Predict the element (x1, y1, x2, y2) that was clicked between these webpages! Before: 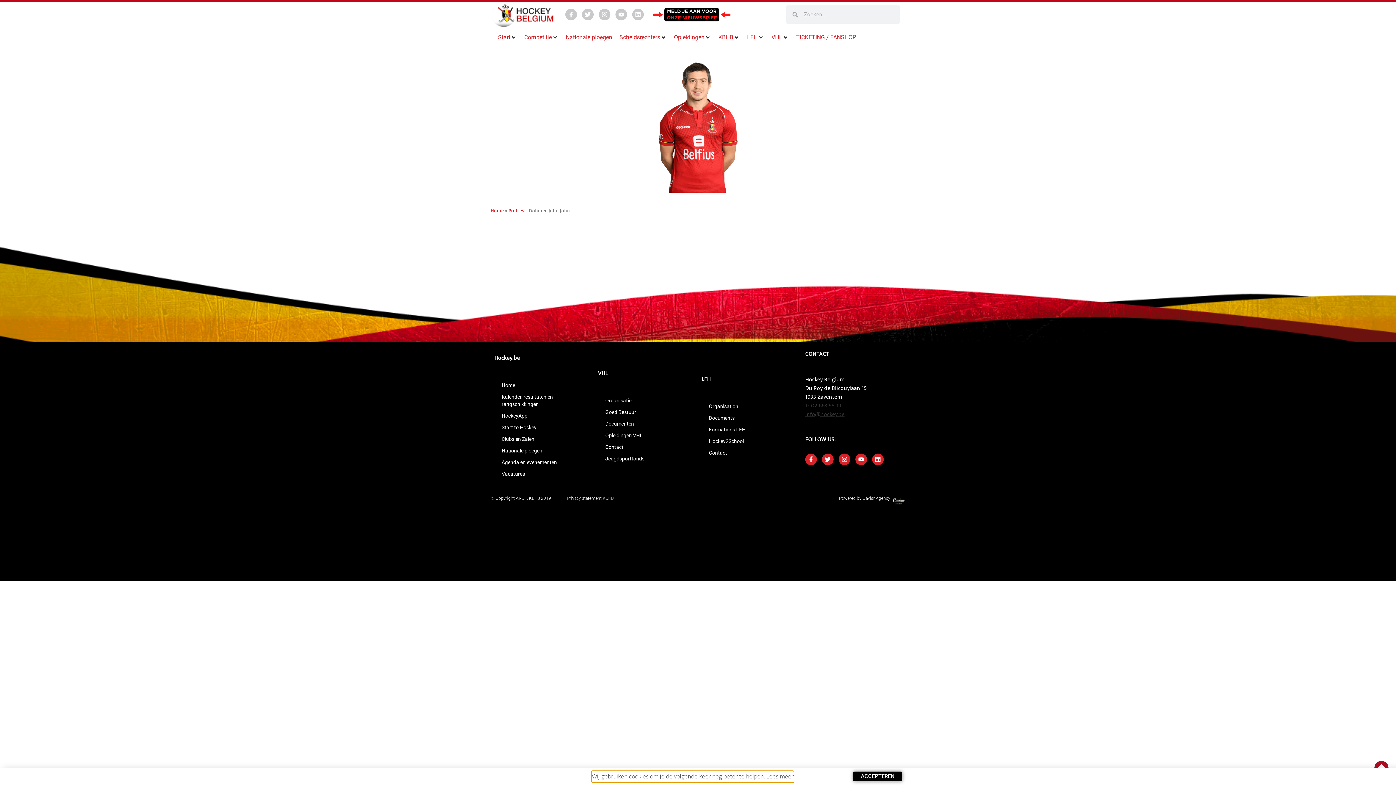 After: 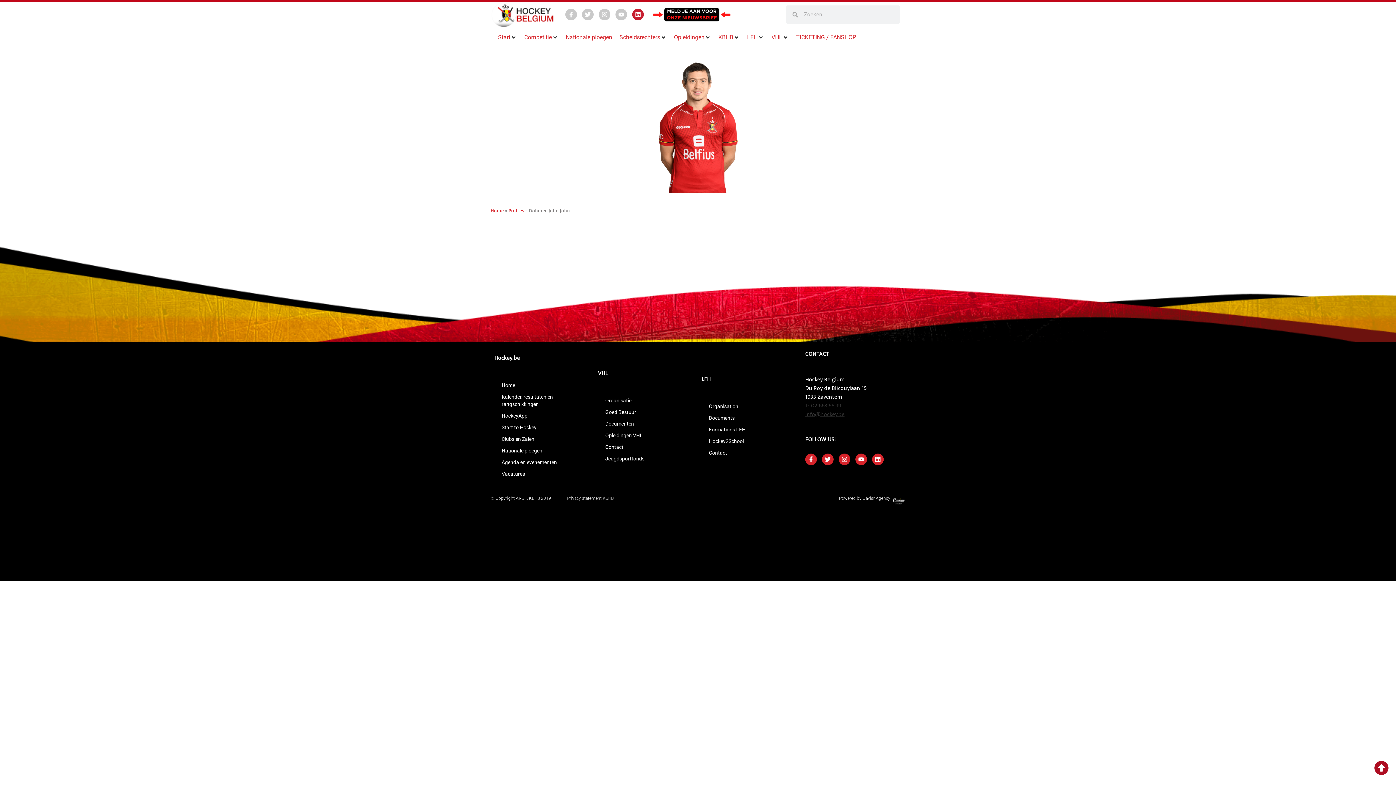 Action: bbox: (632, 8, 644, 20) label: Linkedin